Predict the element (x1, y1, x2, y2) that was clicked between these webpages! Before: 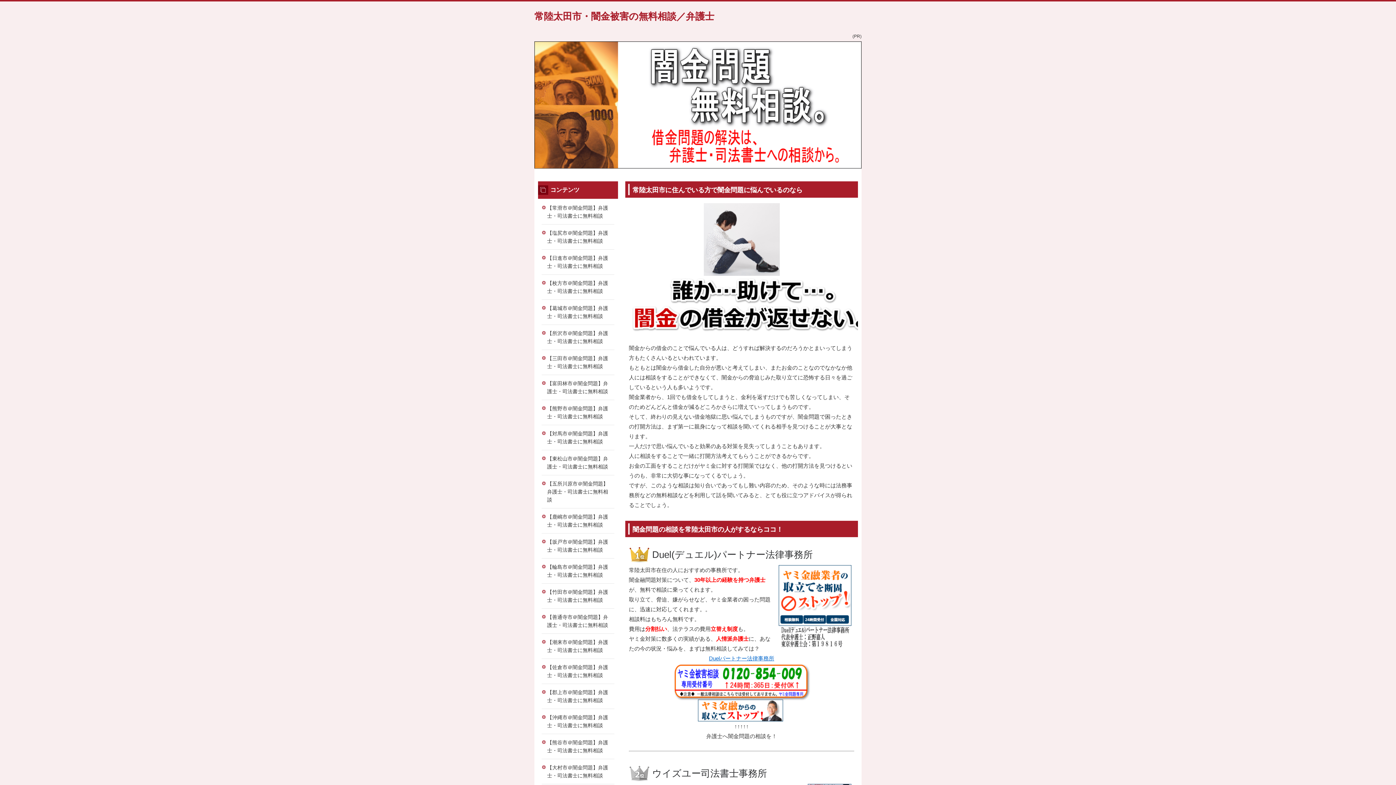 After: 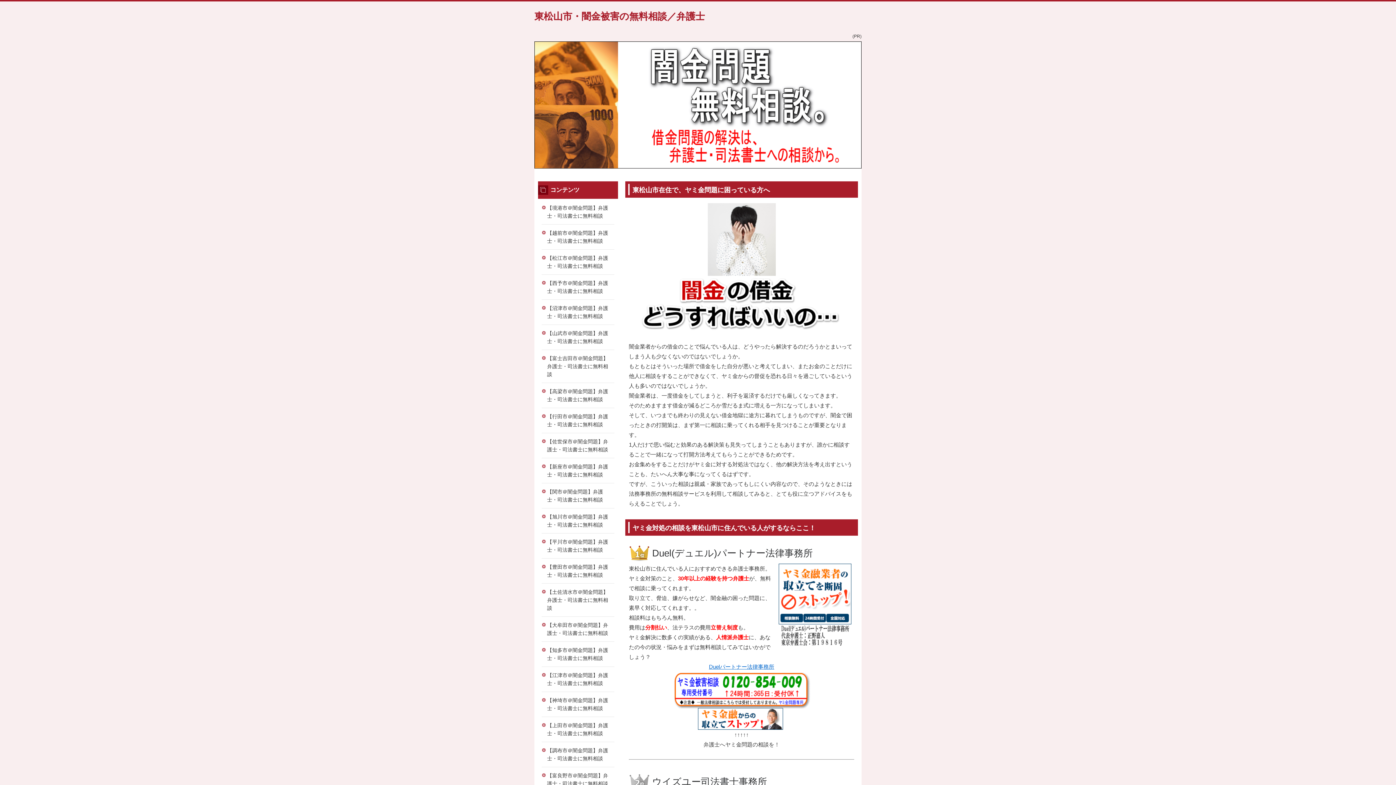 Action: bbox: (541, 450, 614, 475) label: 【東松山市＠闇金問題】弁護士・司法書士に無料相談